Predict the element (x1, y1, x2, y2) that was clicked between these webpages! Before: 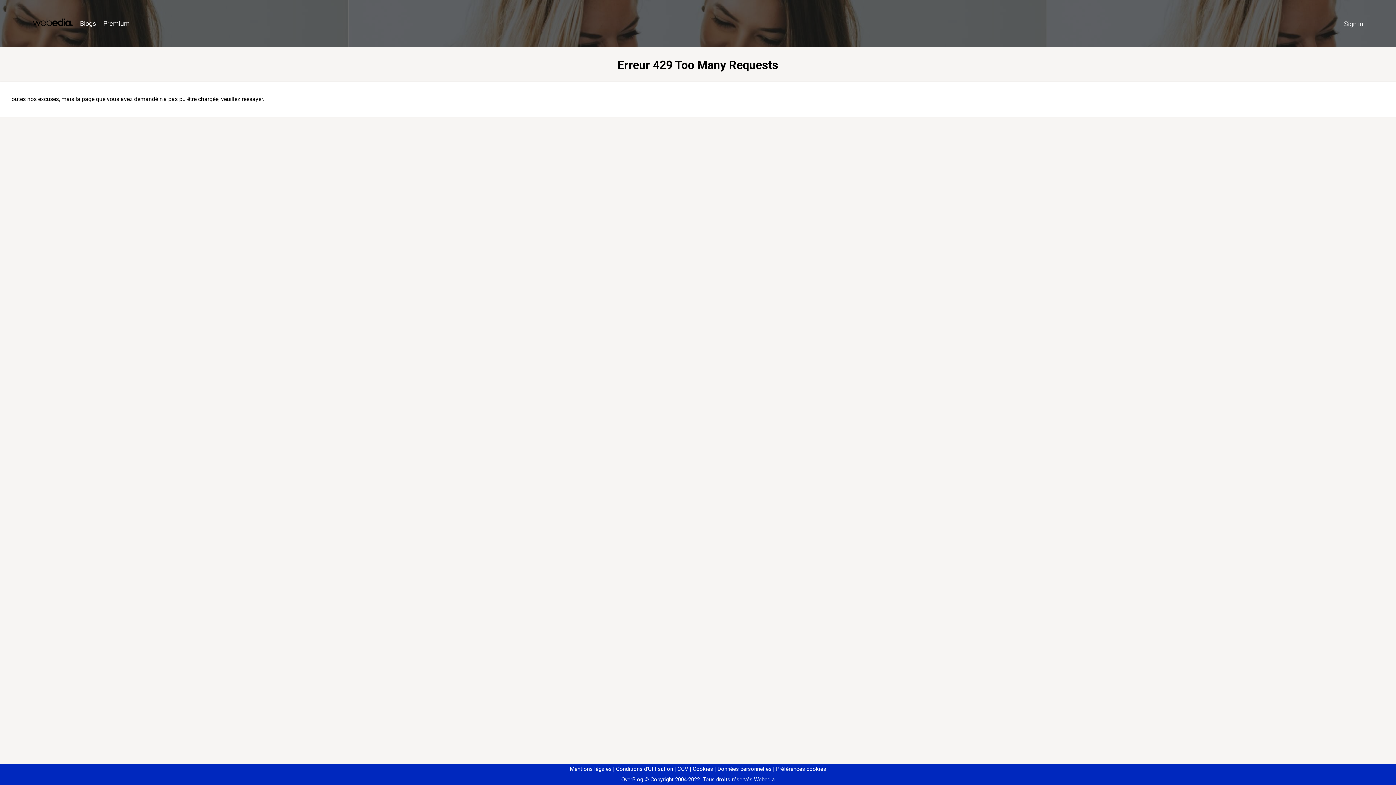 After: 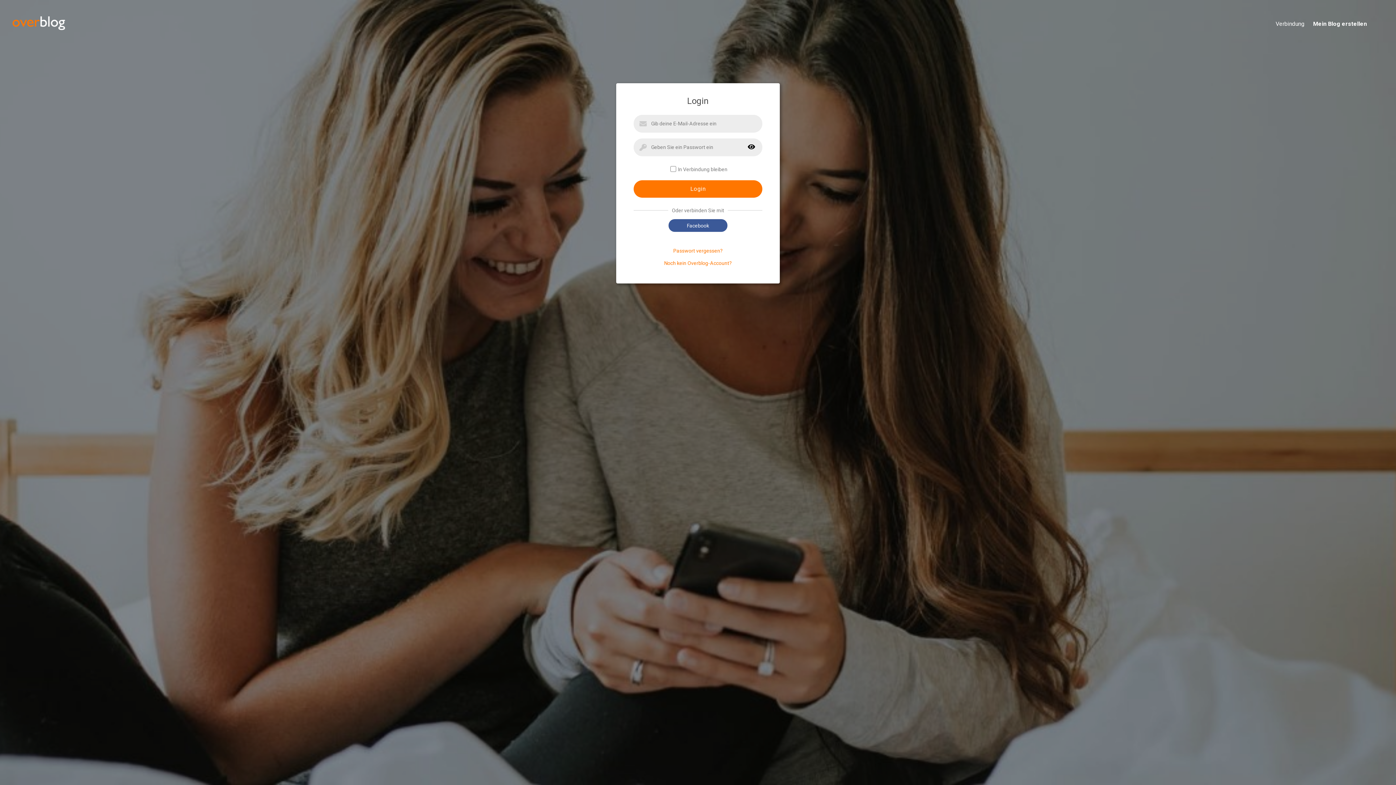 Action: bbox: (1340, 16, 1367, 31) label: Sign in